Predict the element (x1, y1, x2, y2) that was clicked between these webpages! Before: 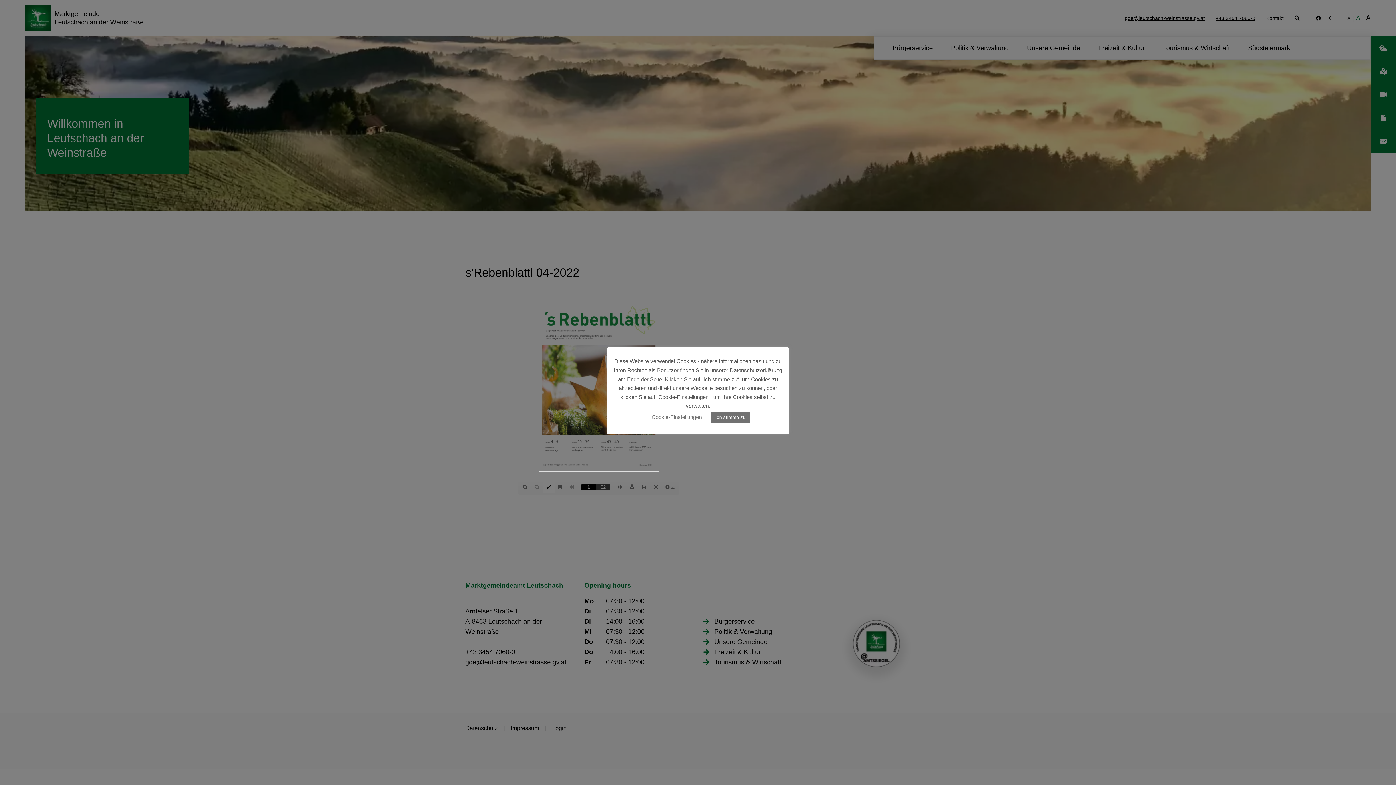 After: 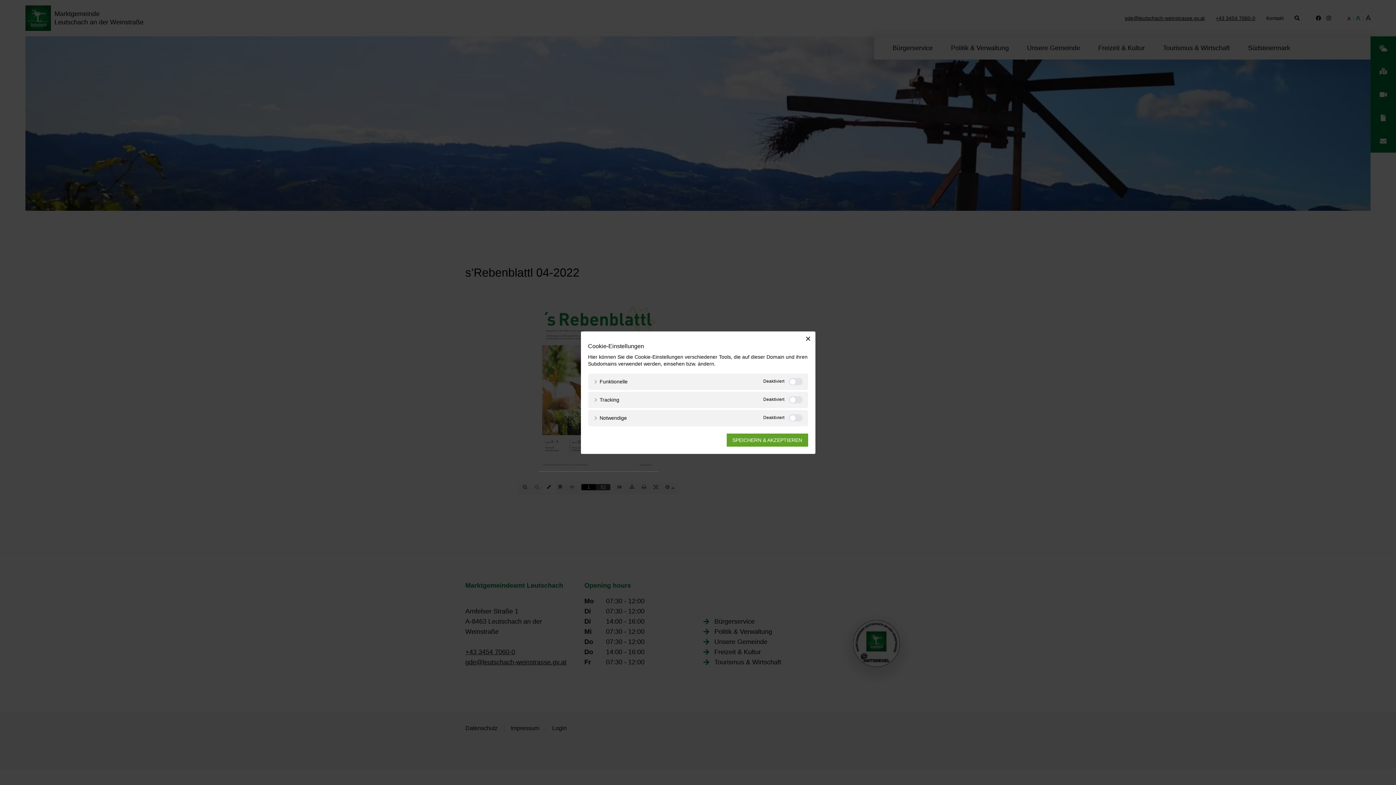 Action: label: Cookie-Einstellungen bbox: (651, 414, 702, 420)